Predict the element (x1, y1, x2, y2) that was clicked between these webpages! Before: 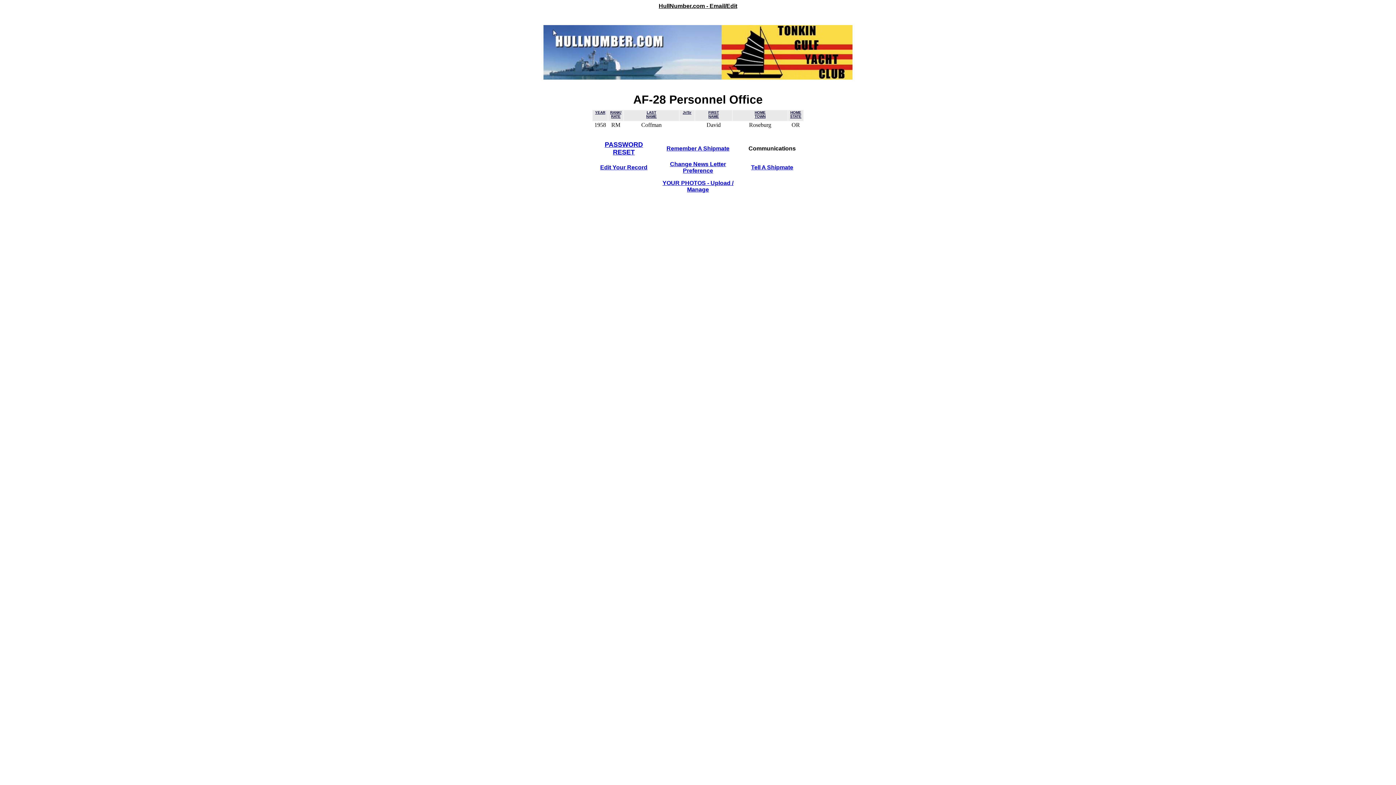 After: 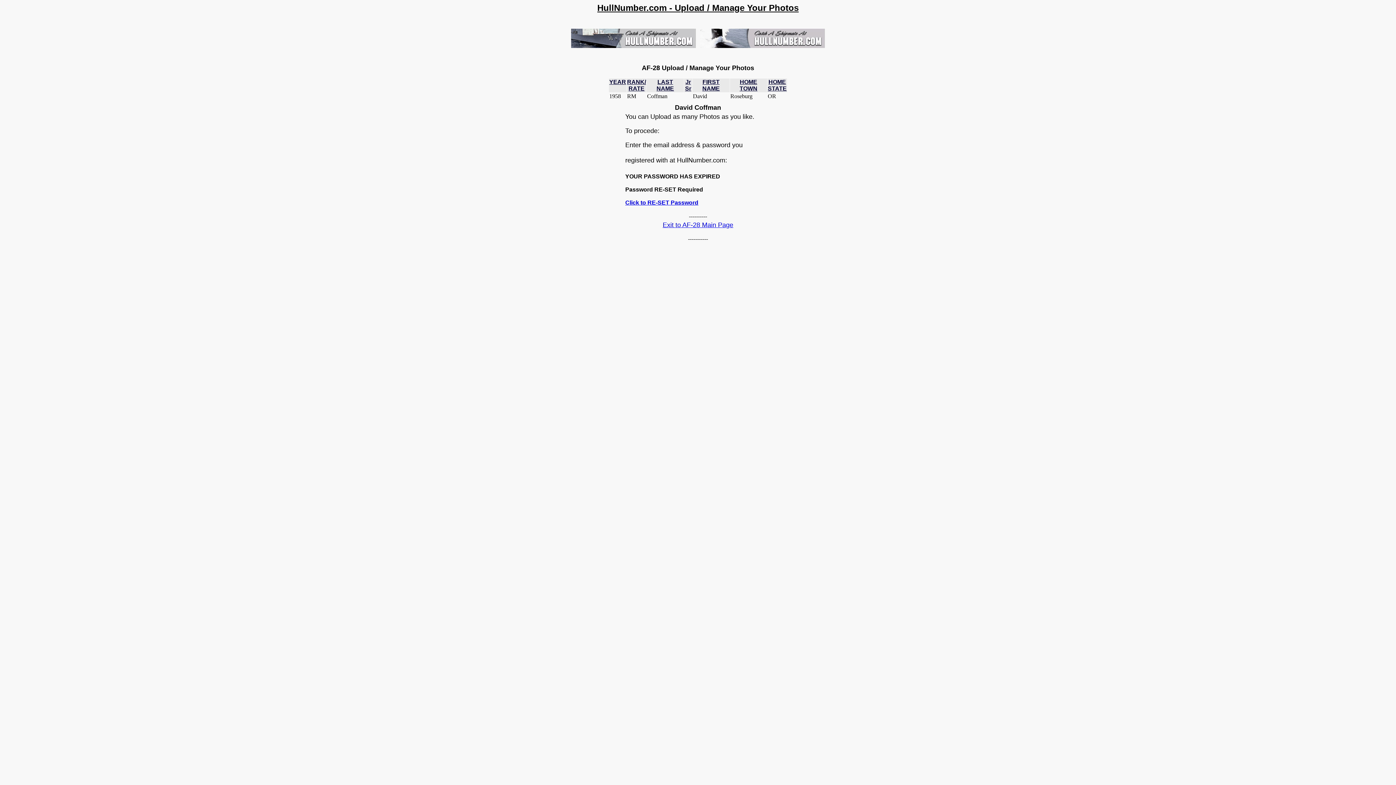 Action: label: YOUR PHOTOS - Upload / Manage bbox: (662, 180, 733, 192)